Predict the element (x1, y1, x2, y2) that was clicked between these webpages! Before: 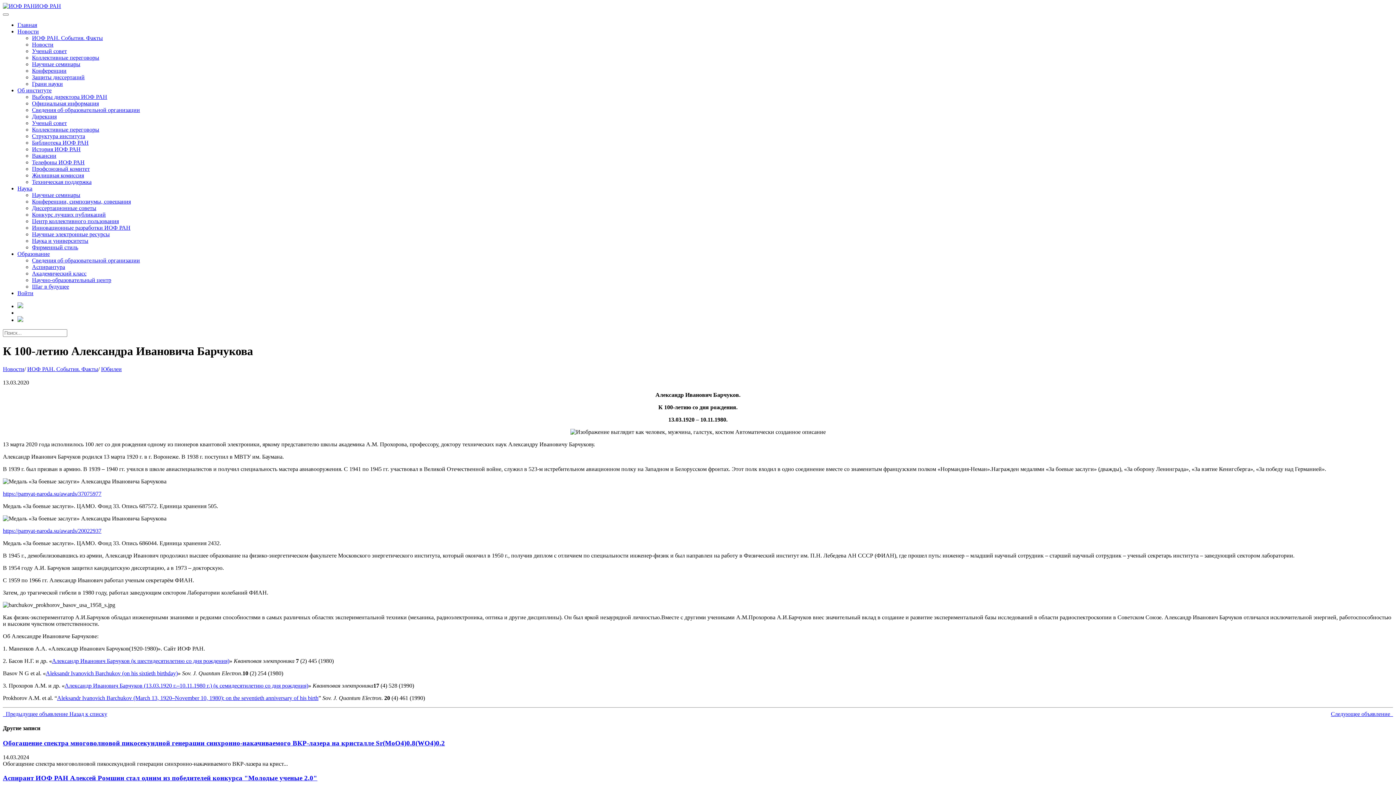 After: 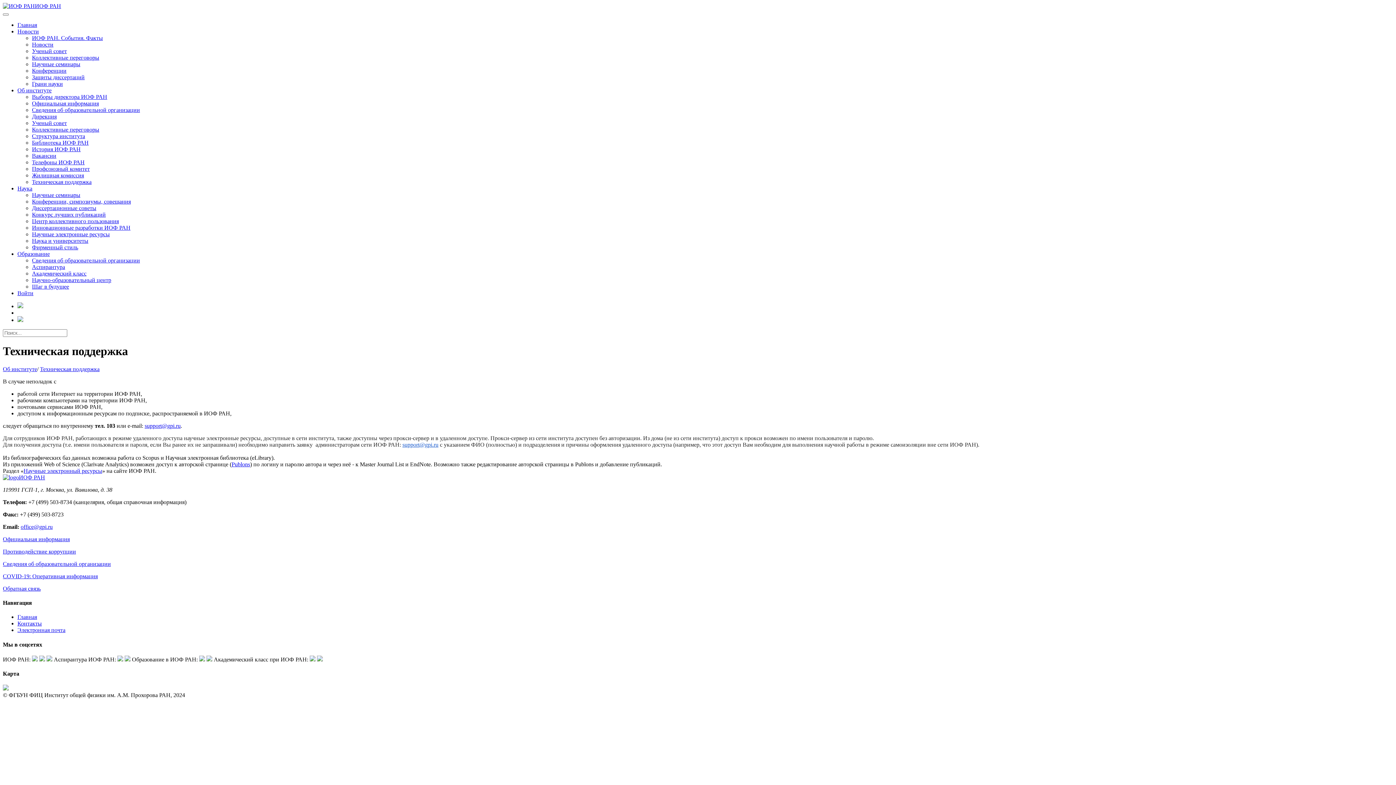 Action: bbox: (32, 178, 91, 185) label: Техническая поддержка